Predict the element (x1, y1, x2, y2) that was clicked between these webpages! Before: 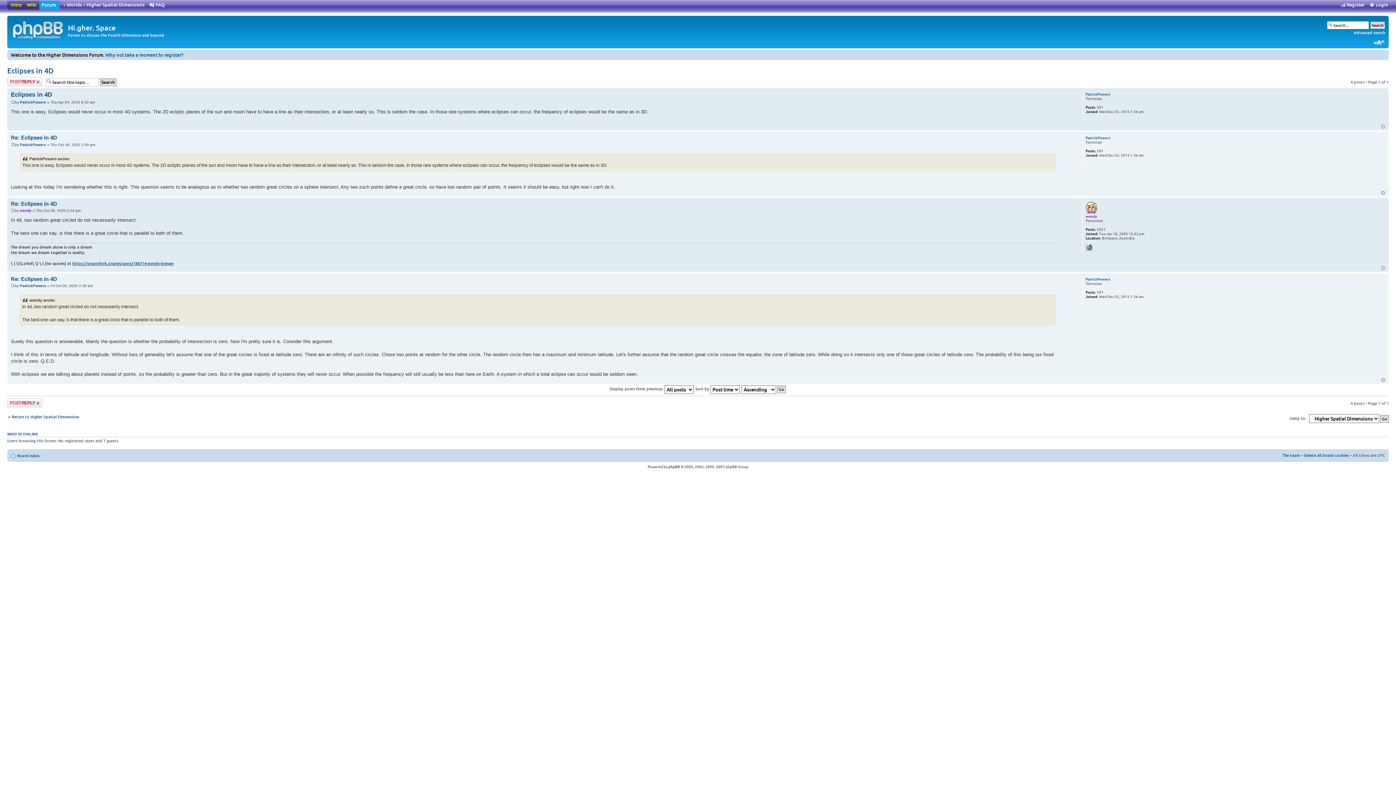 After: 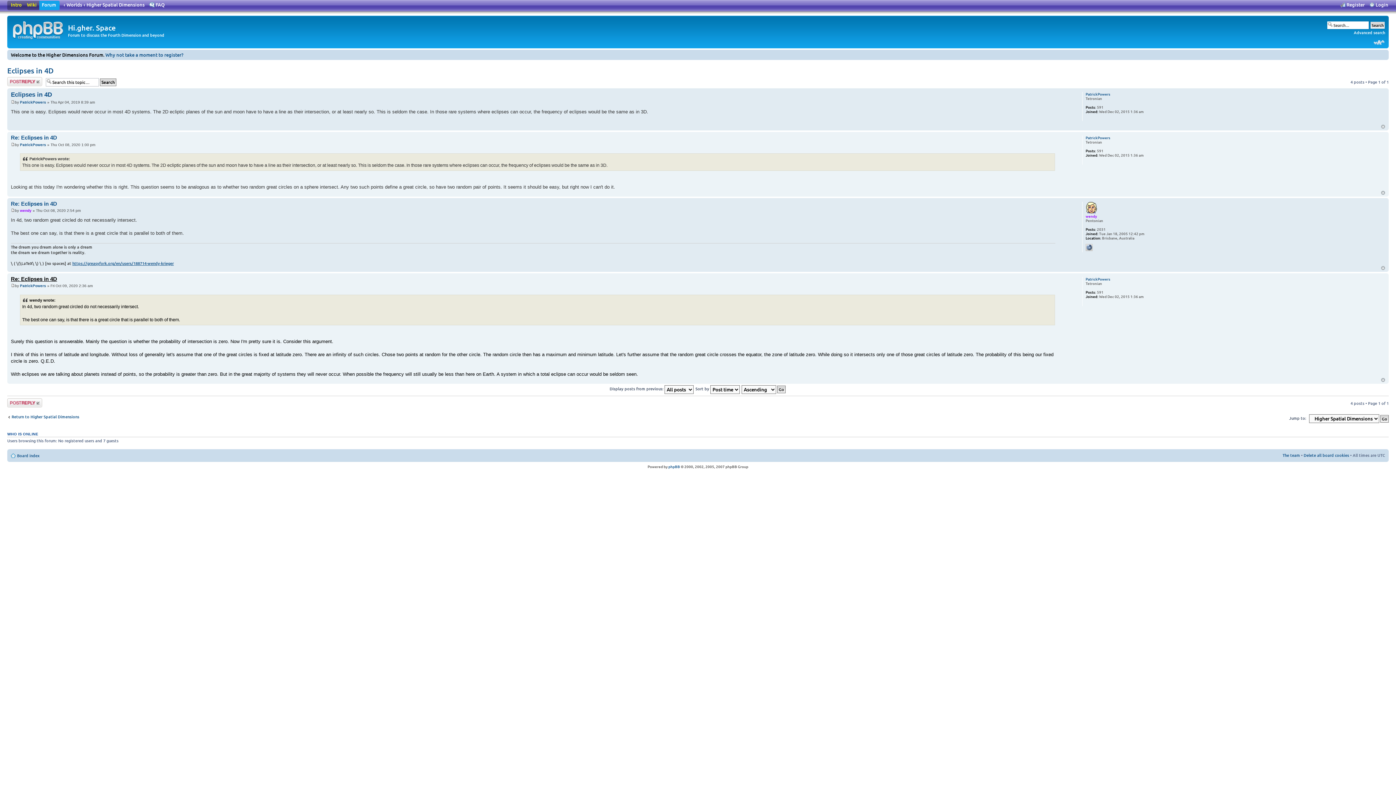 Action: label: Re: Eclipses in 4D bbox: (10, 275, 57, 282)